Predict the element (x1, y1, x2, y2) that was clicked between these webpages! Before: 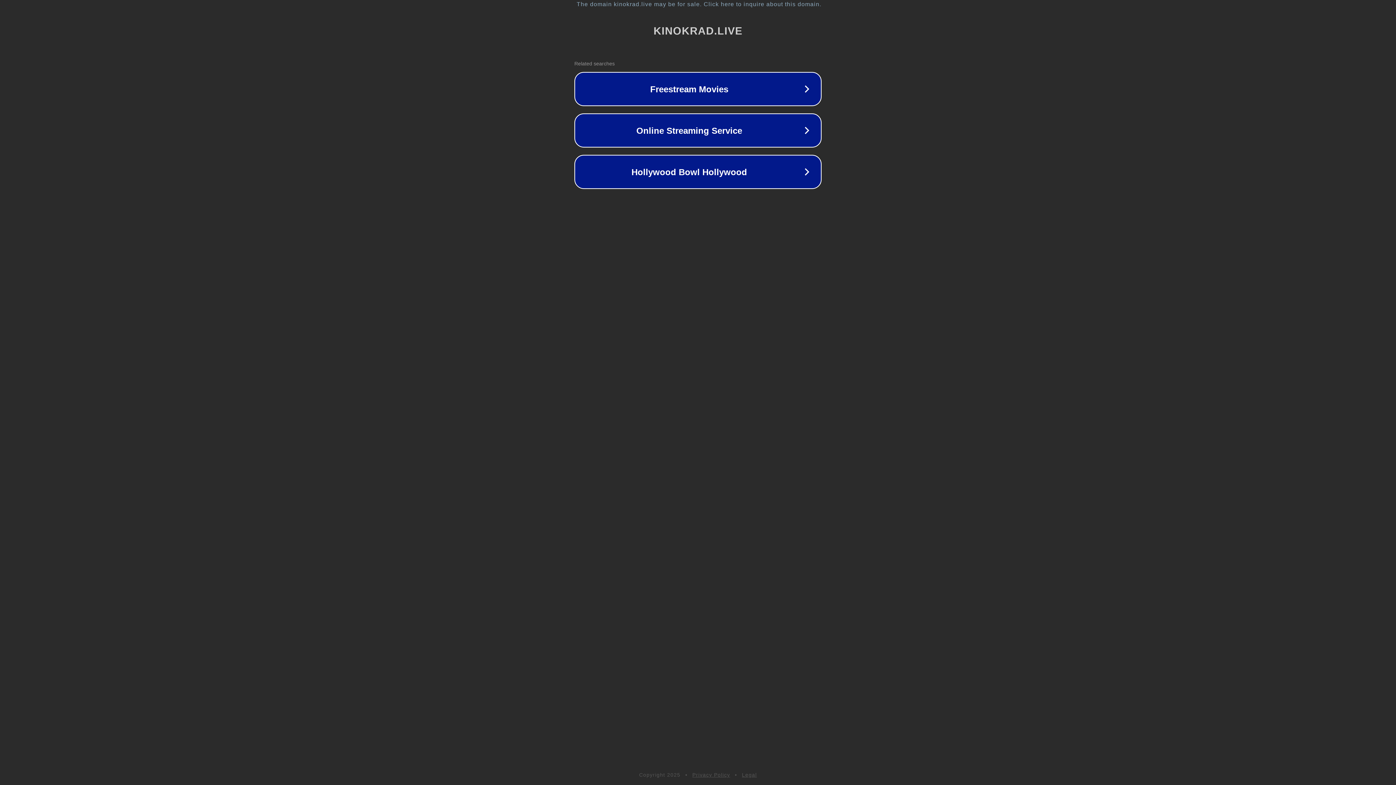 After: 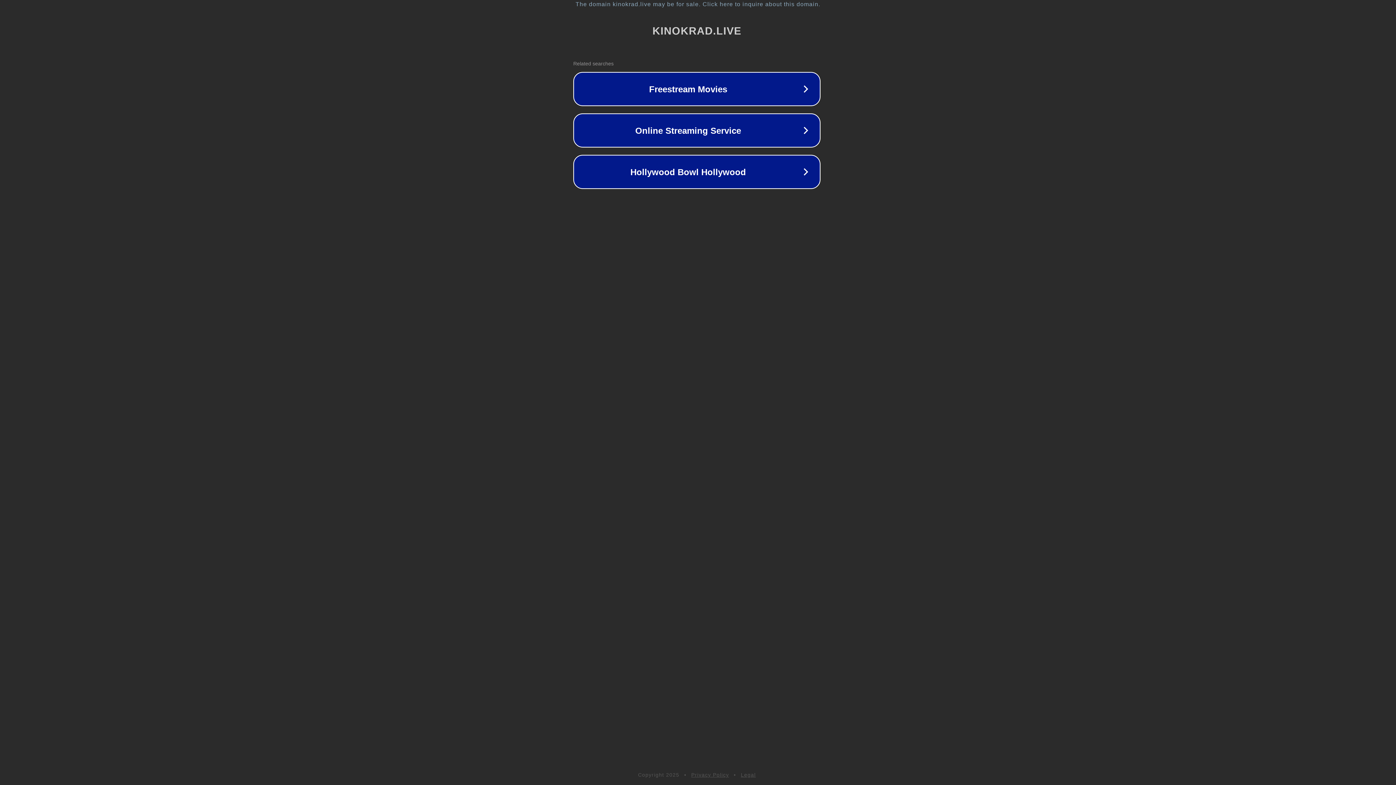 Action: bbox: (1, 1, 1397, 7) label: The domain kinokrad.live may be for sale. Click here to inquire about this domain.